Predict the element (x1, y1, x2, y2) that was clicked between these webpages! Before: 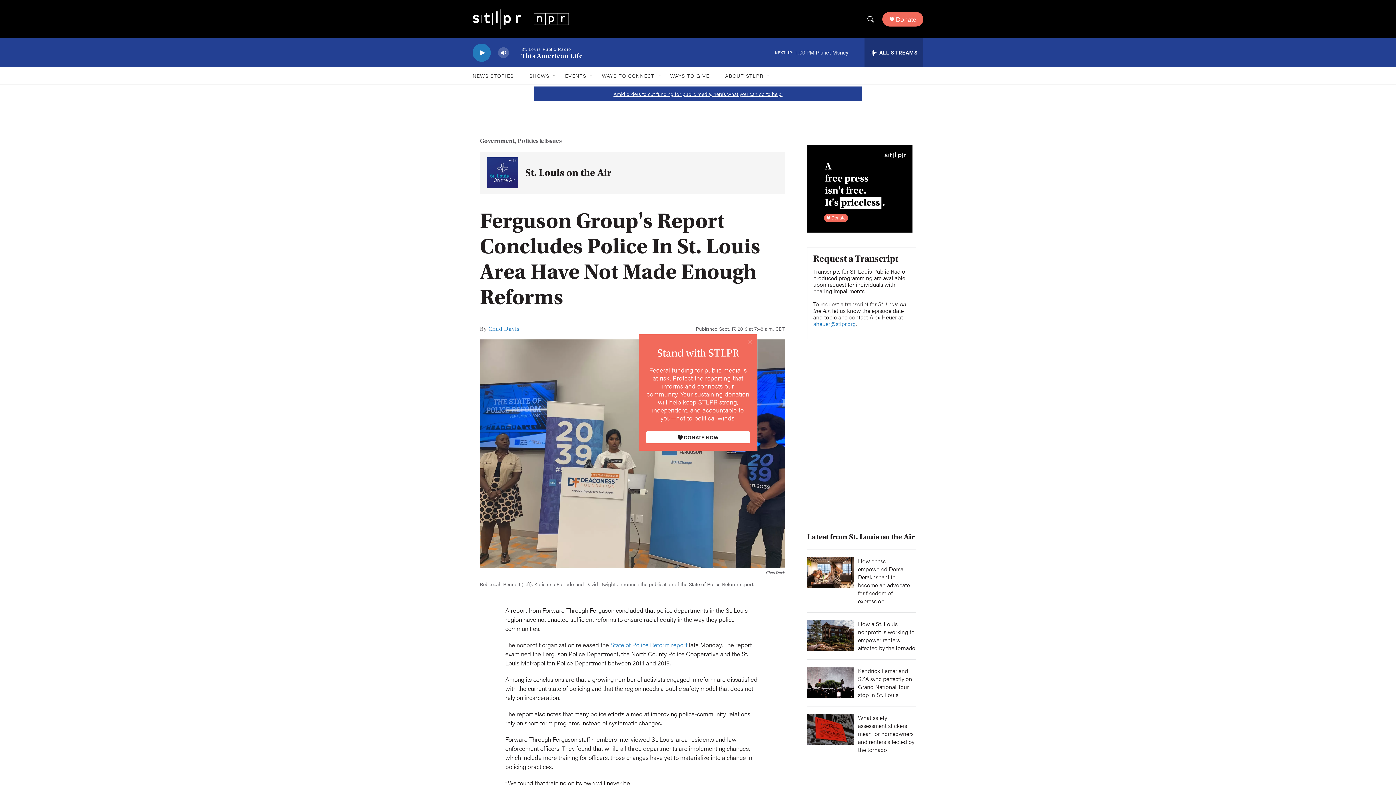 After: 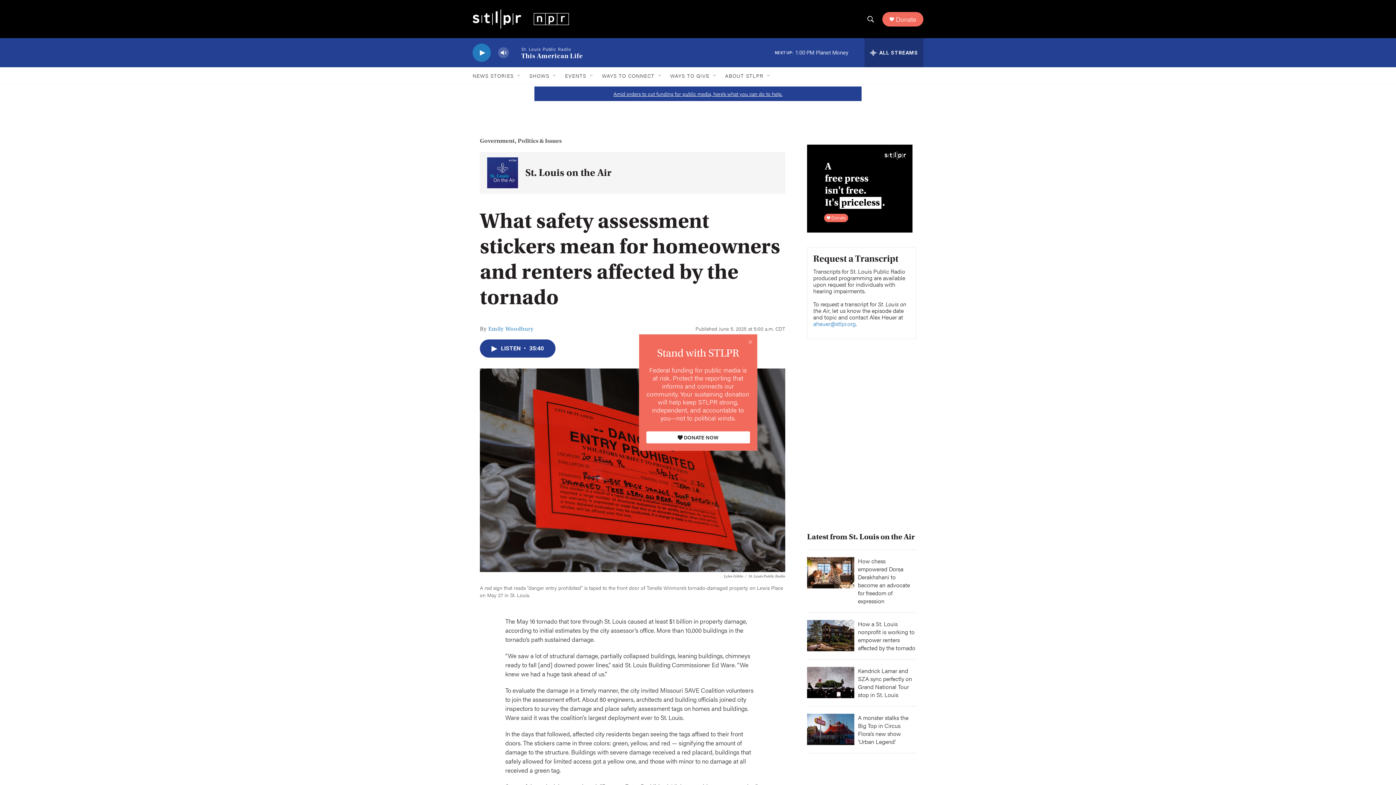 Action: label: What safety assessment stickers mean for homeowners and renters affected by the tornado bbox: (807, 714, 854, 745)